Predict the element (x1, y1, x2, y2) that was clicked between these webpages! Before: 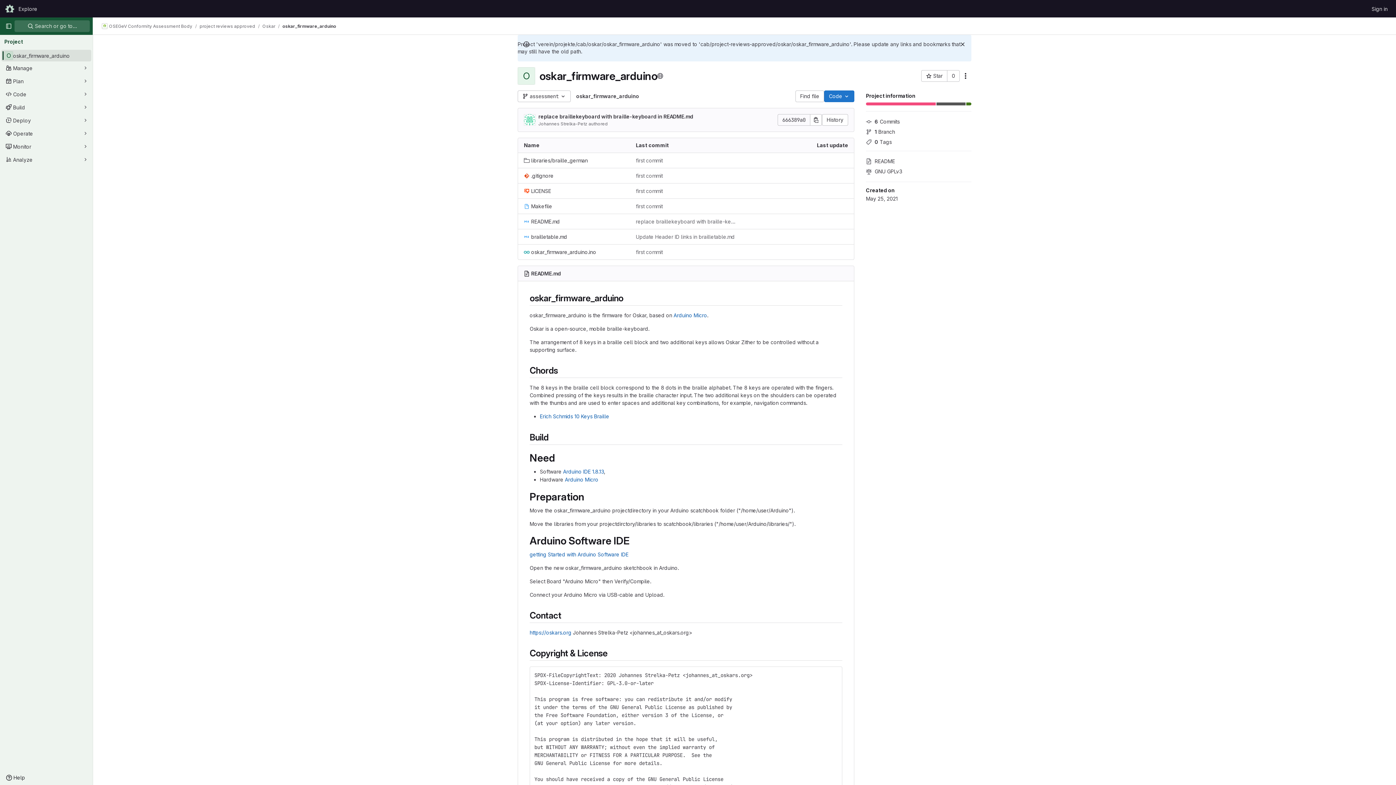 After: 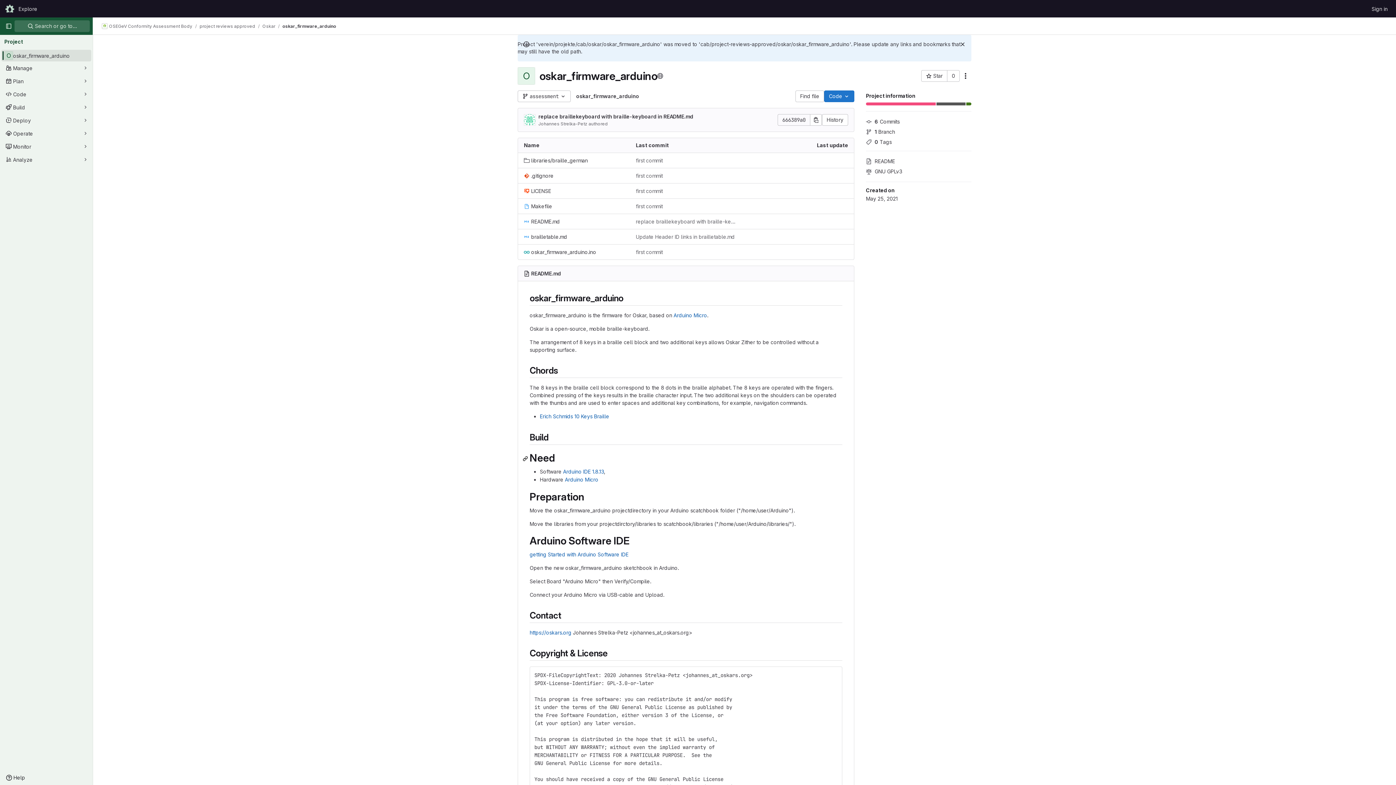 Action: bbox: (522, 452, 529, 464)